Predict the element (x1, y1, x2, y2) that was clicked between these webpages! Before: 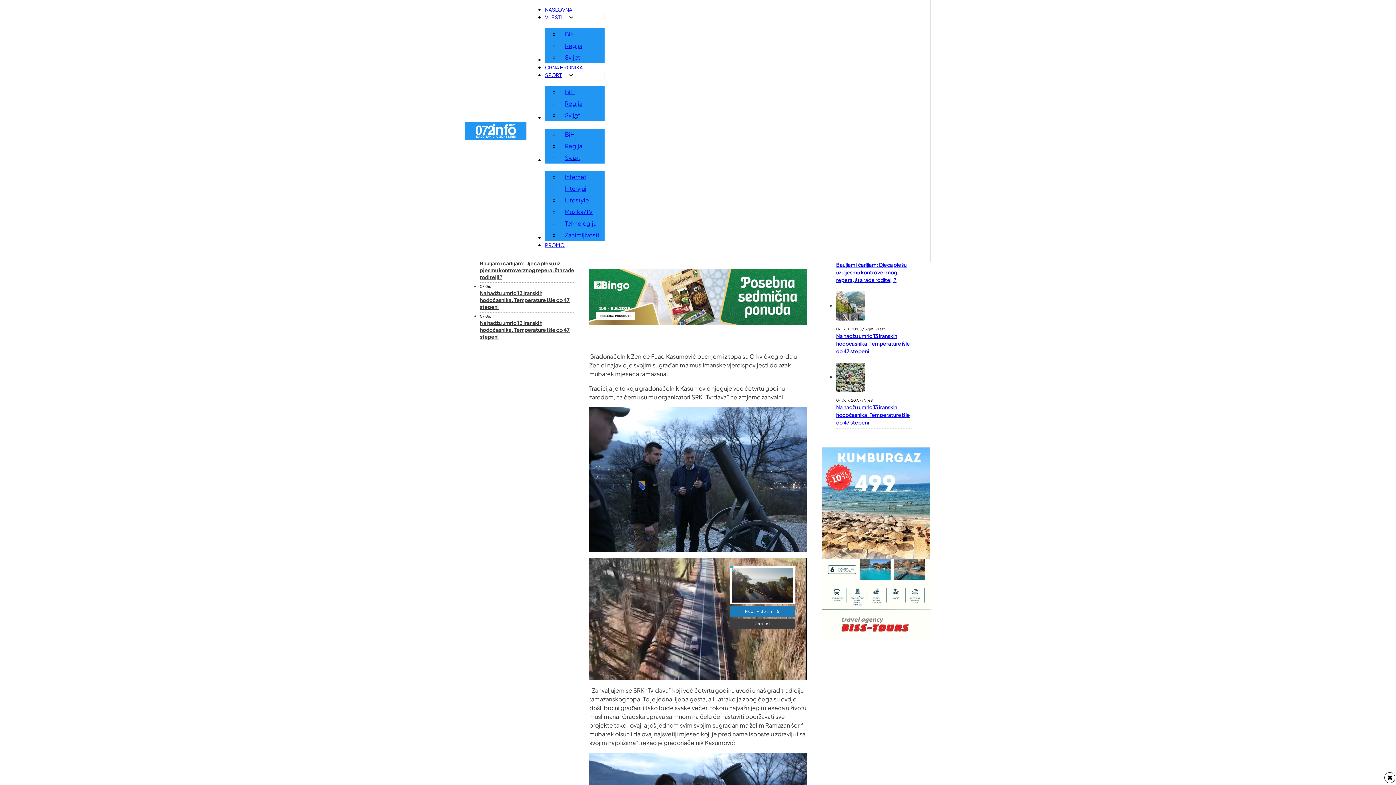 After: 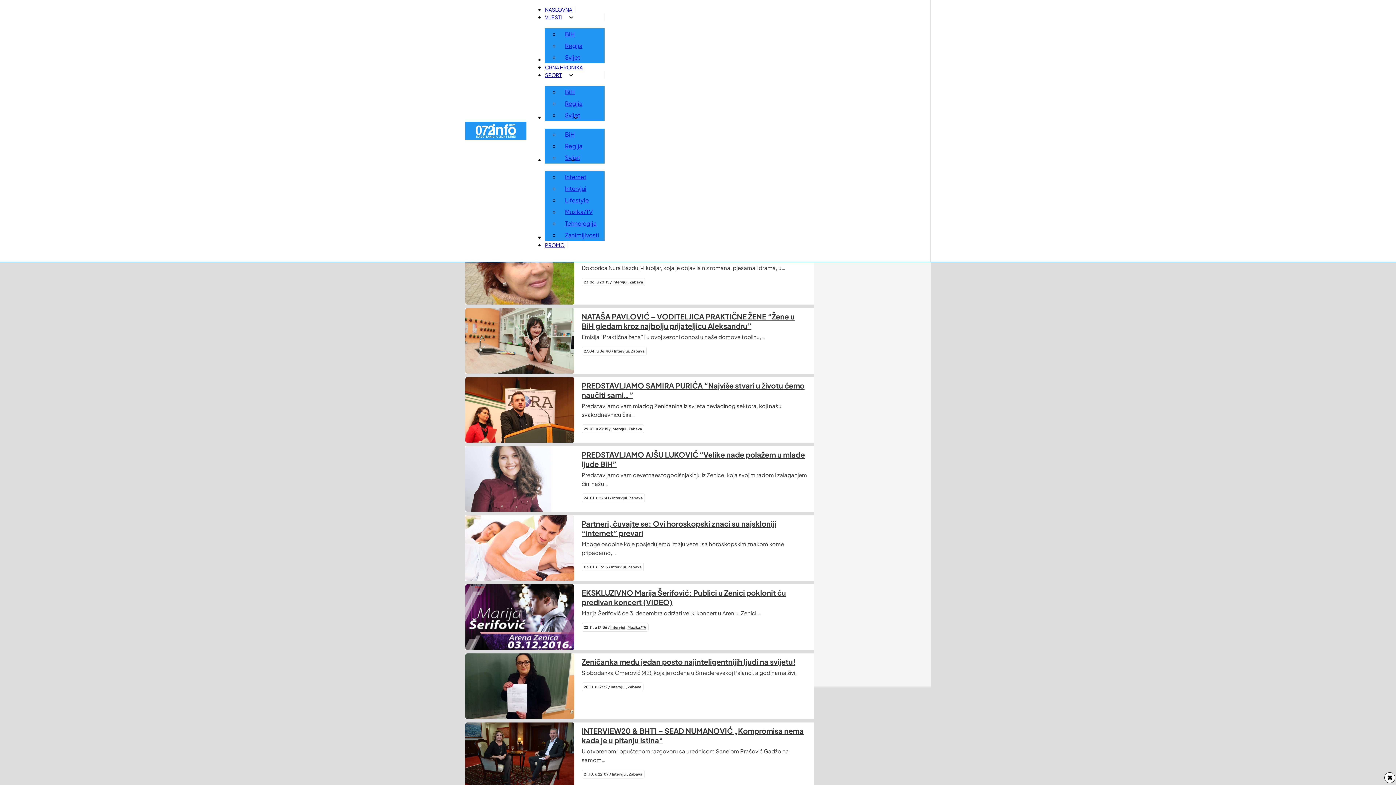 Action: bbox: (559, 182, 592, 194) label: Intervjui